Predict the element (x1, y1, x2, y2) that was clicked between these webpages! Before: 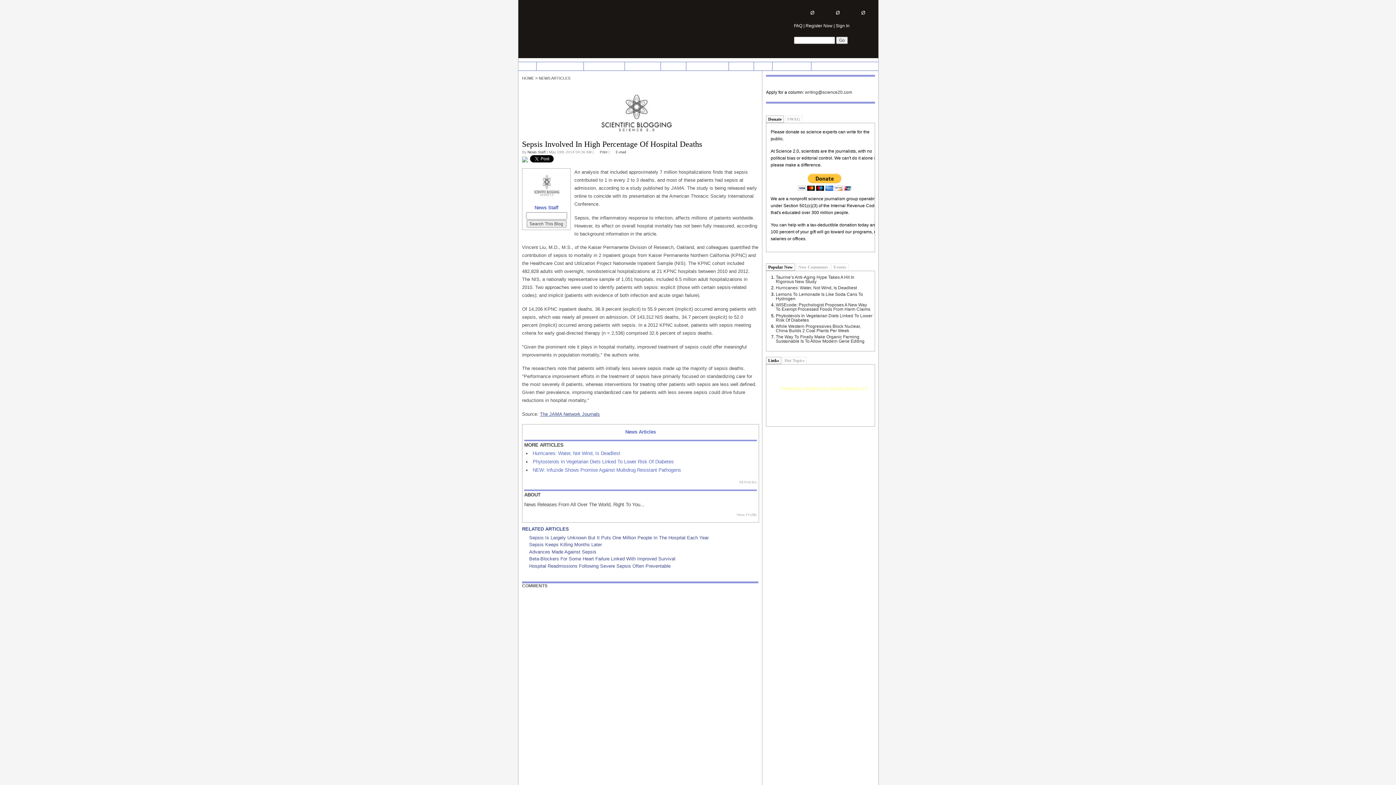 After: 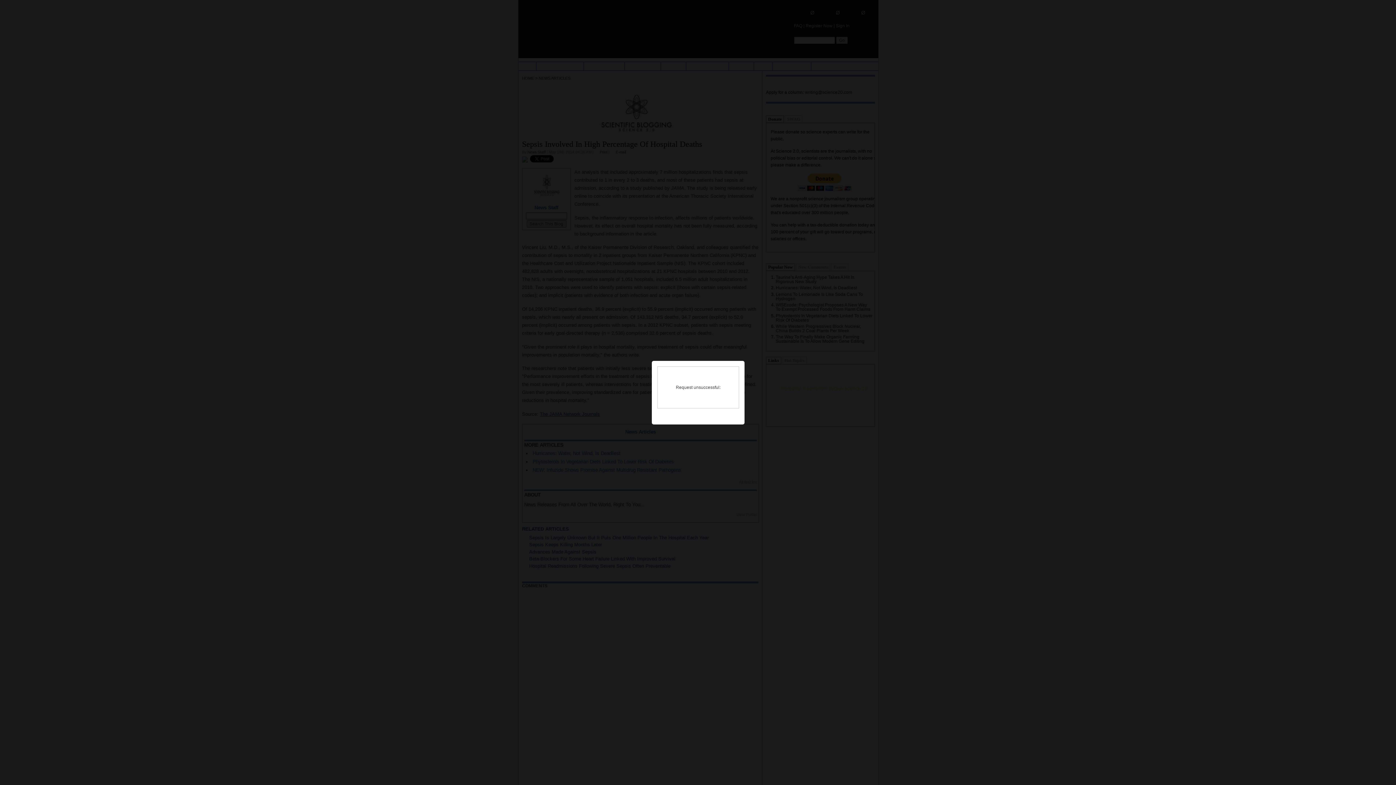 Action: bbox: (819, 7, 845, 18) label: Ø